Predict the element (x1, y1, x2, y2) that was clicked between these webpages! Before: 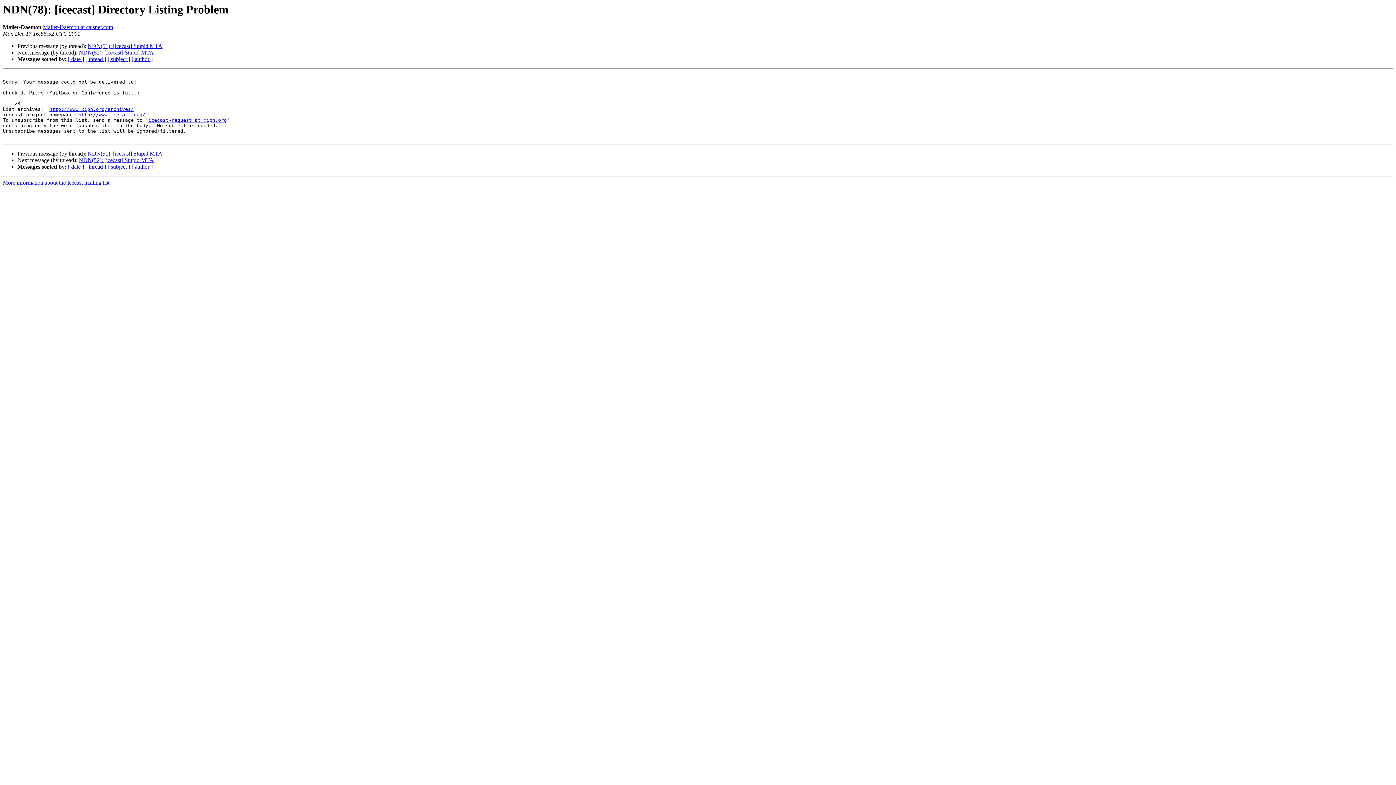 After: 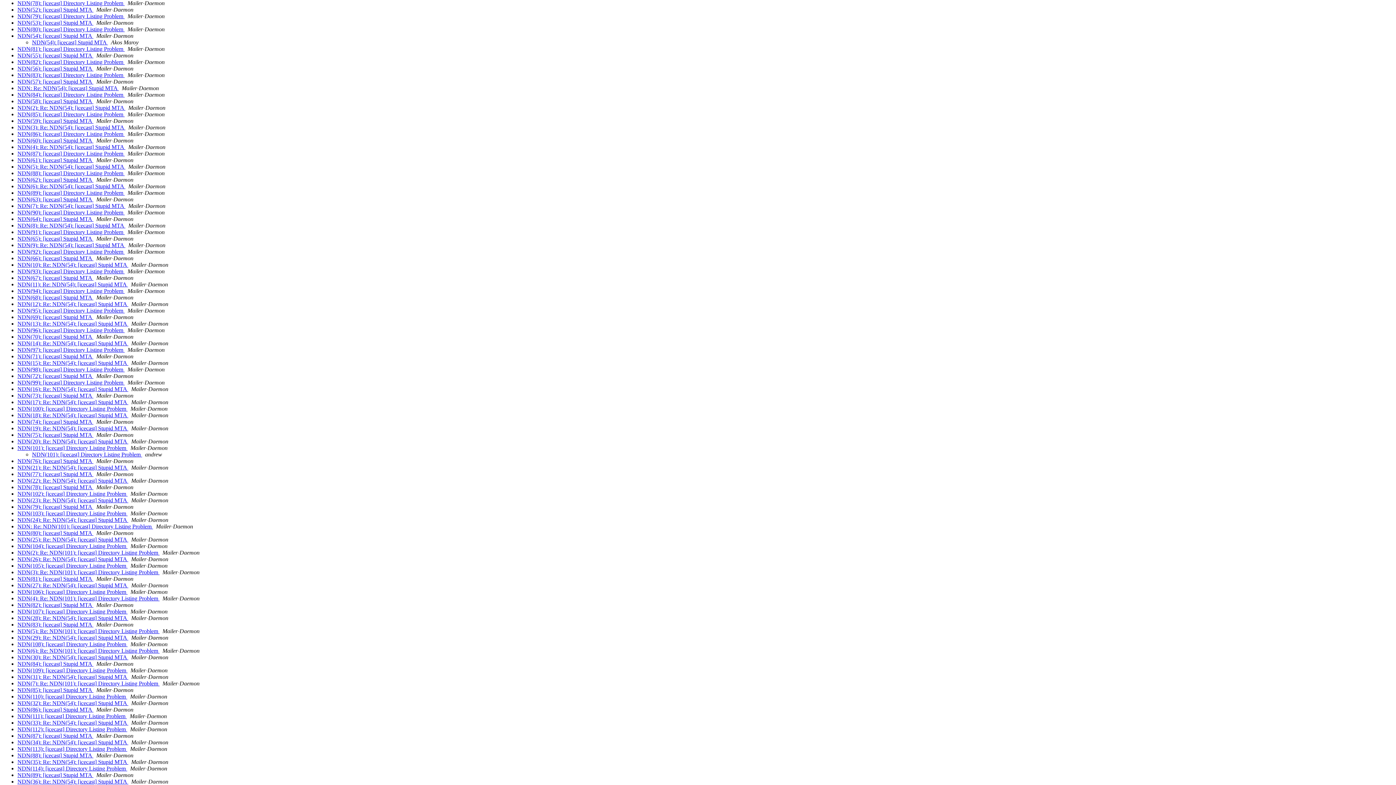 Action: bbox: (85, 163, 106, 169) label: [ thread ]